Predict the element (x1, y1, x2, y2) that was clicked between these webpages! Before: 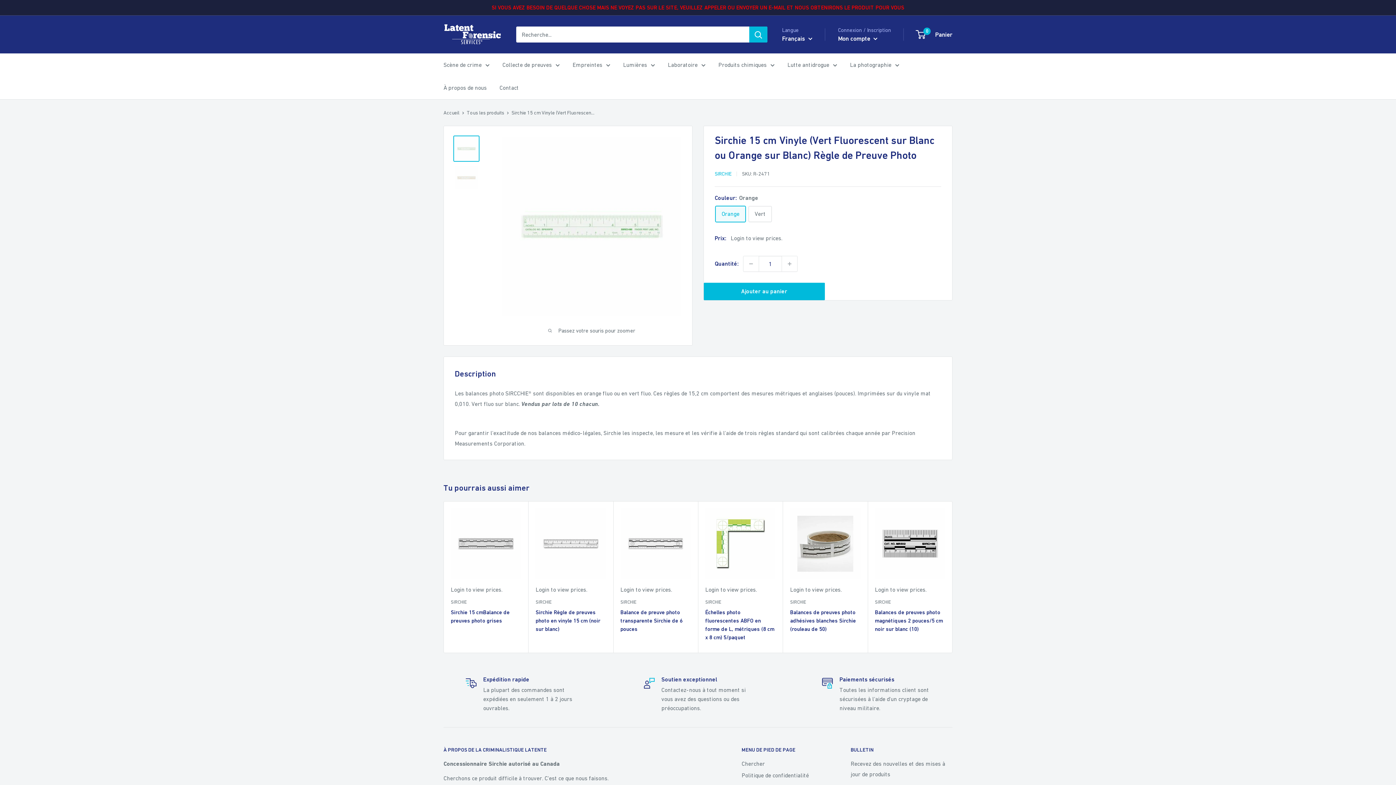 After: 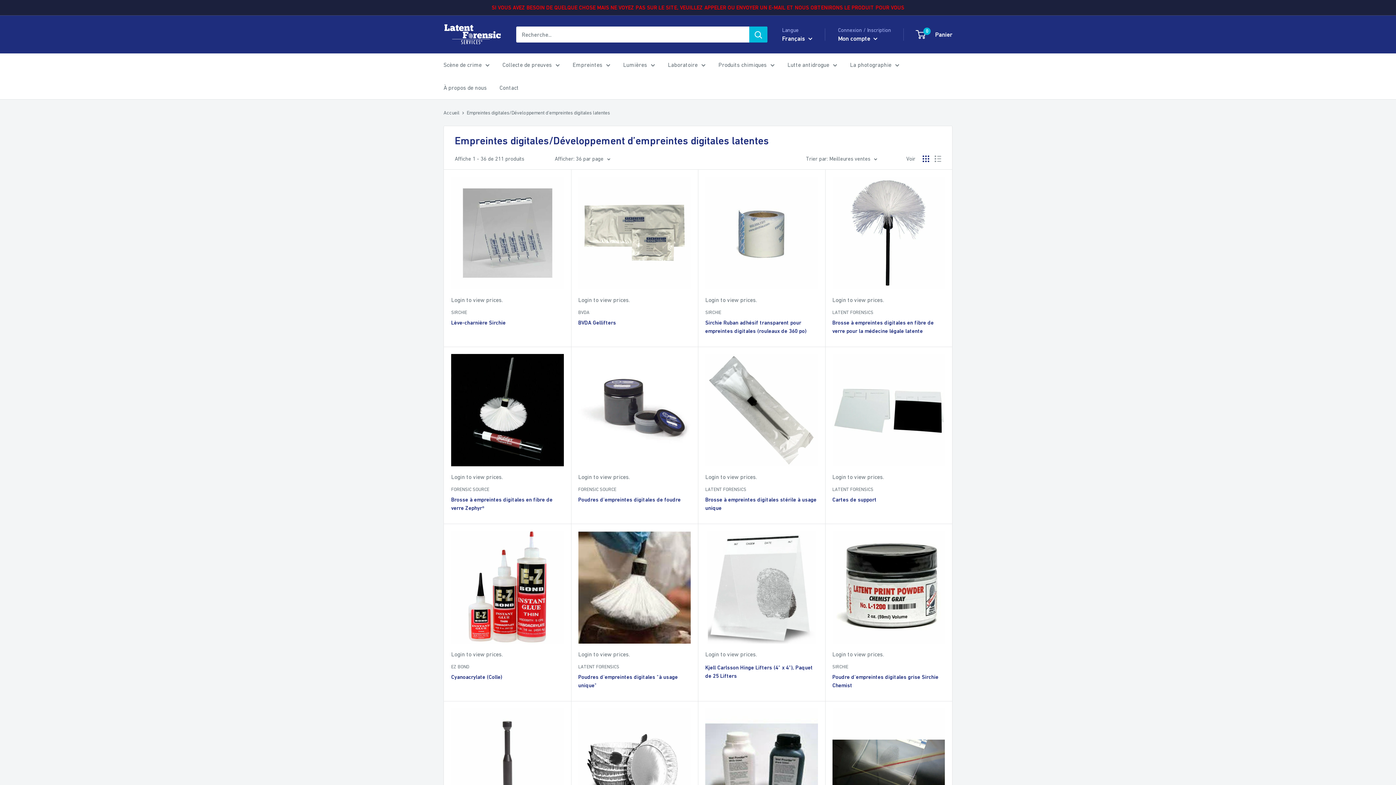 Action: bbox: (572, 59, 610, 70) label: Empreintes